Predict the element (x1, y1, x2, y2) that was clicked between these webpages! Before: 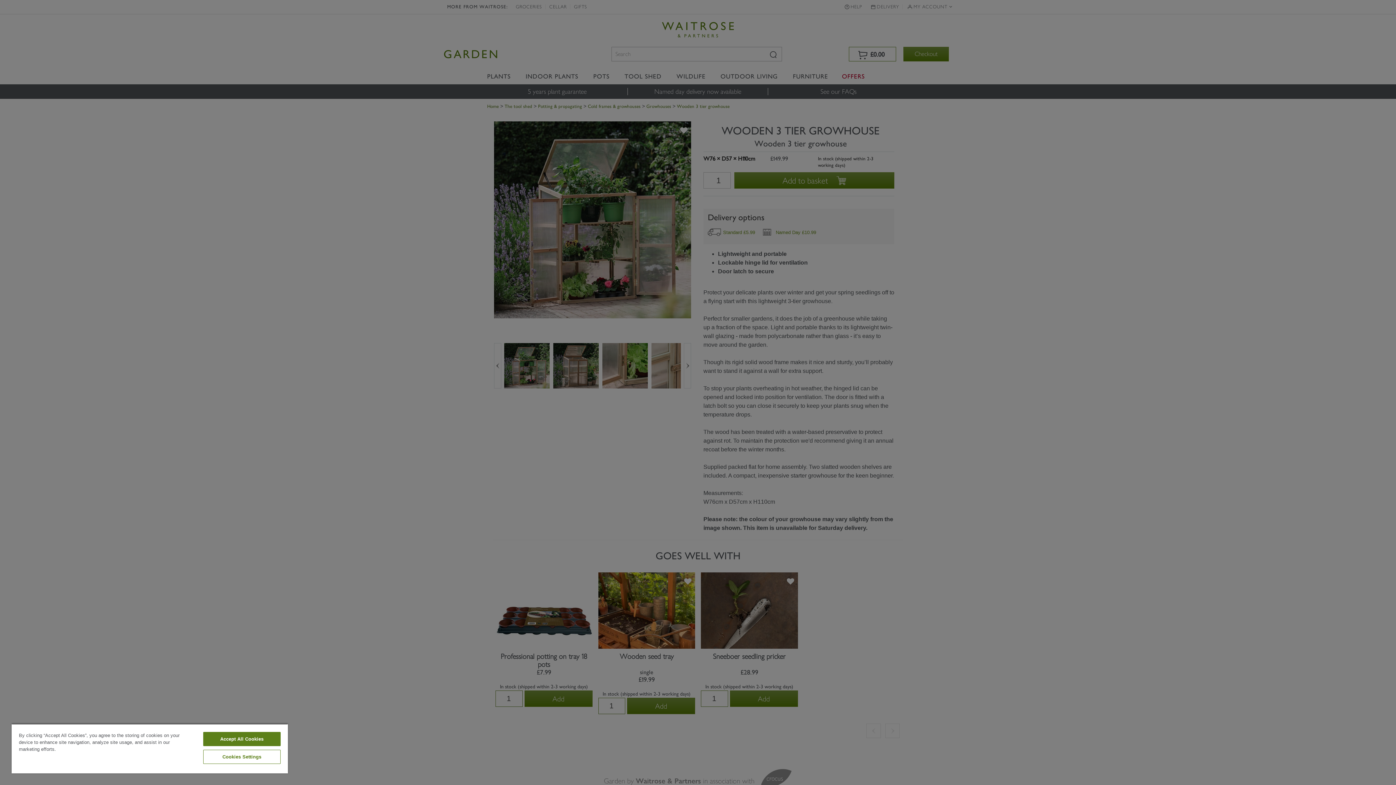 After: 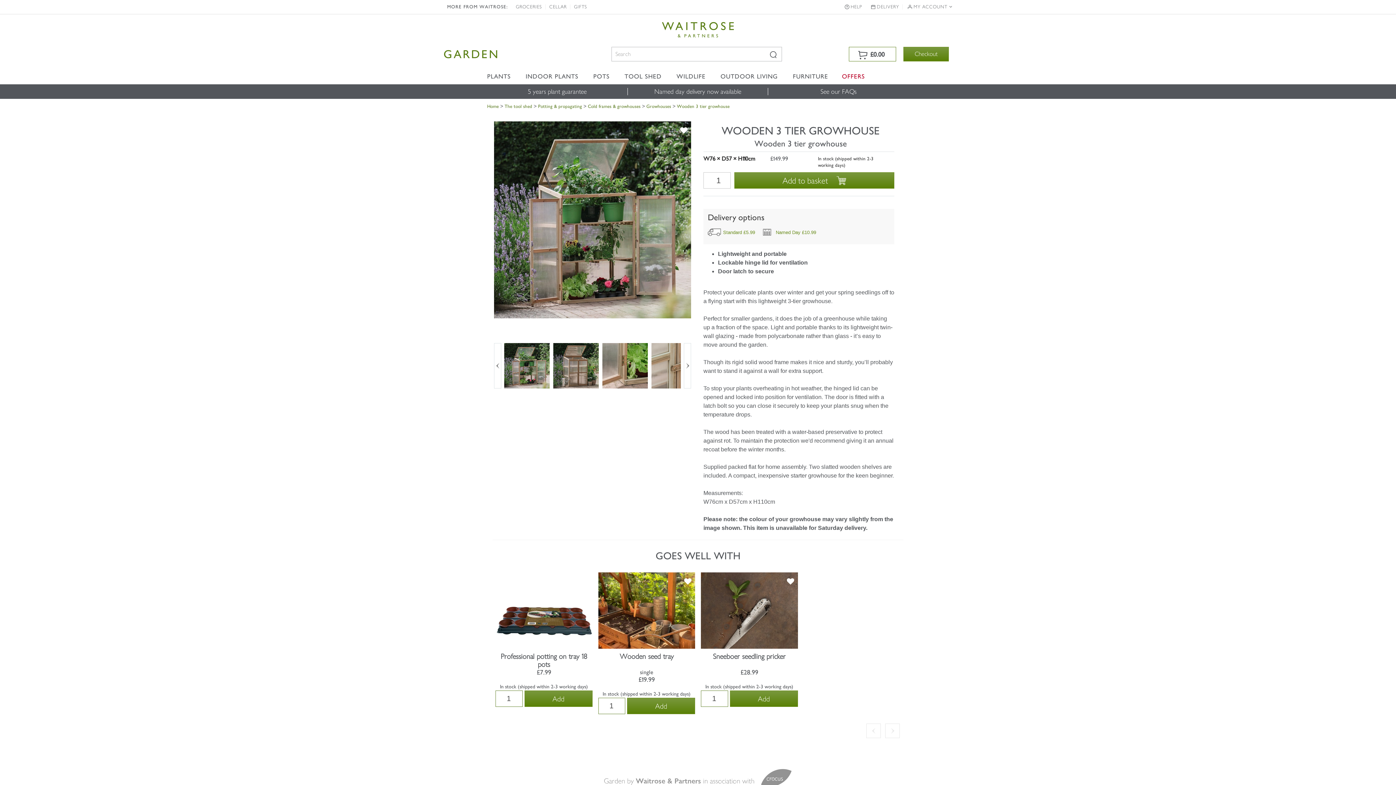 Action: label: Accept All Cookies bbox: (203, 732, 280, 746)